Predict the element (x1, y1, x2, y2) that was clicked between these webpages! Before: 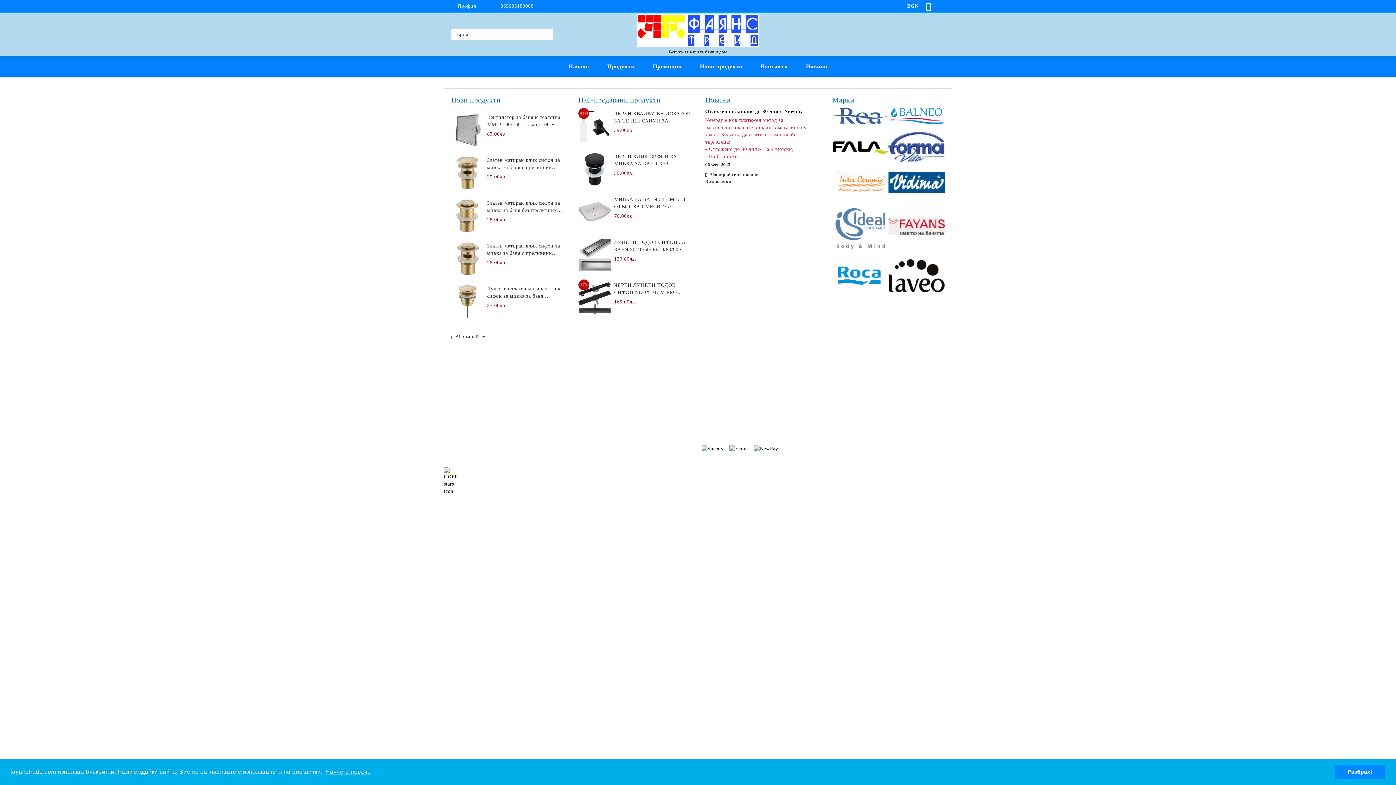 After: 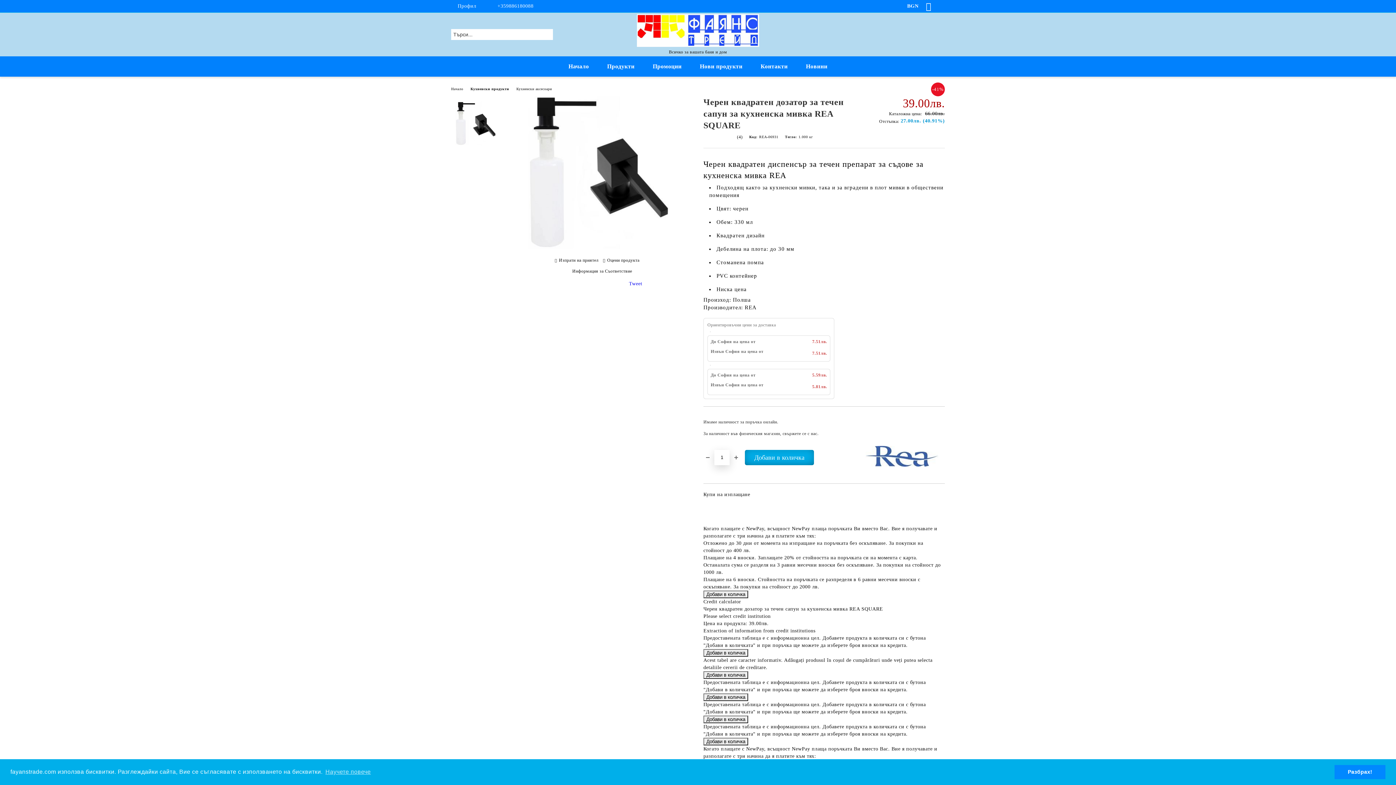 Action: bbox: (614, 110, 690, 124) label: ЧЕРЕН КВАДРАТЕН ДОЗАТОР ЗА ТЕЧЕН САПУН ЗА КУХНЕНСКА МИВКА REA SQUARE